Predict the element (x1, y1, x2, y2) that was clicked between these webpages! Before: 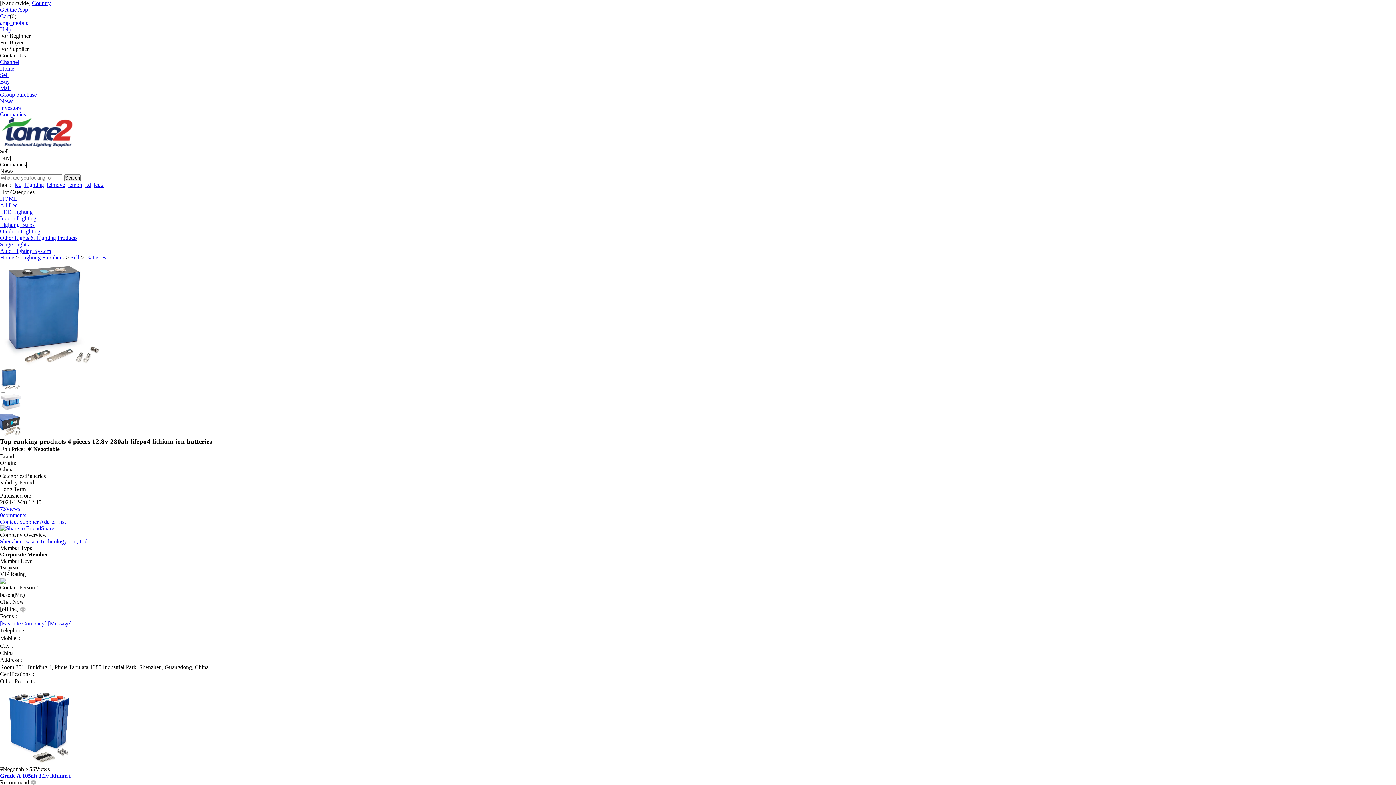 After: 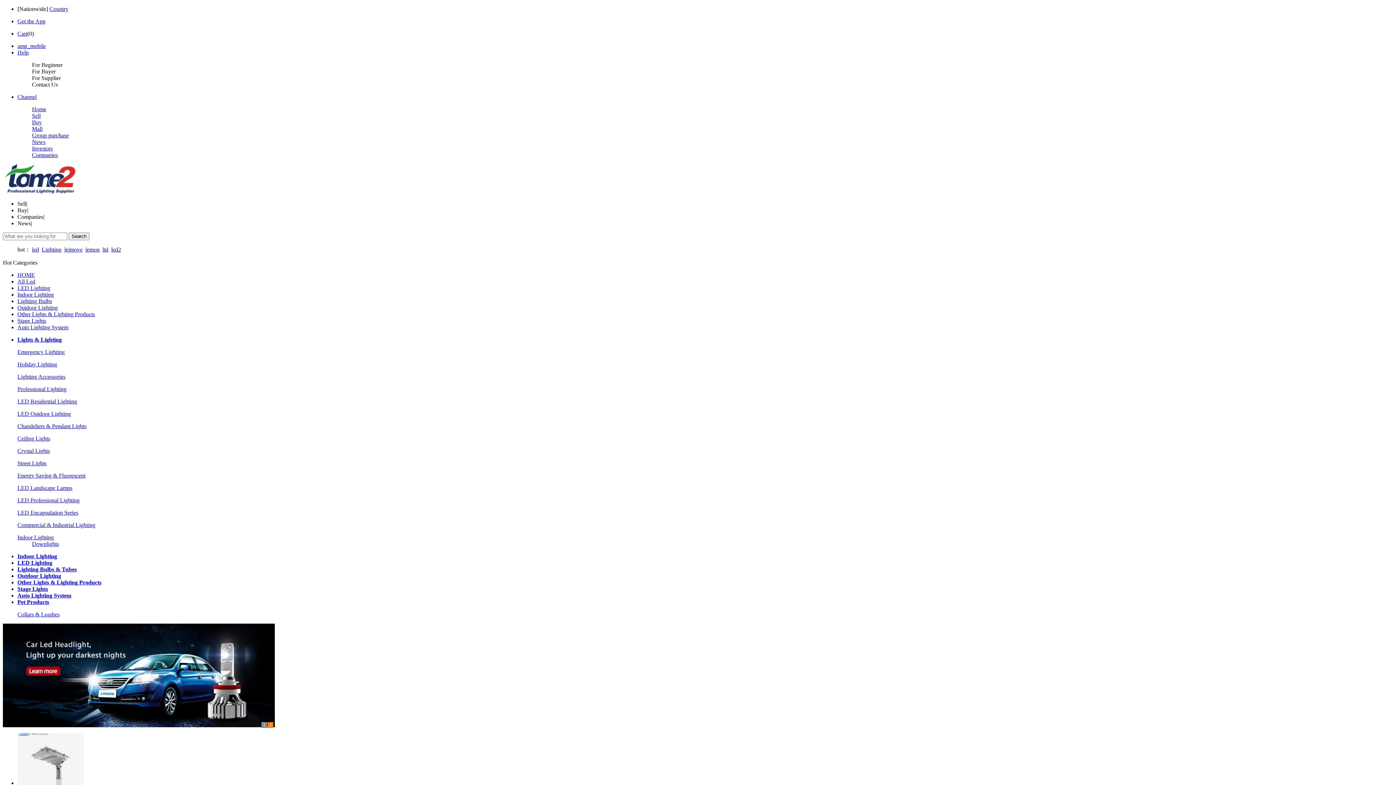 Action: label: Lighting Suppliers bbox: (21, 254, 63, 260)